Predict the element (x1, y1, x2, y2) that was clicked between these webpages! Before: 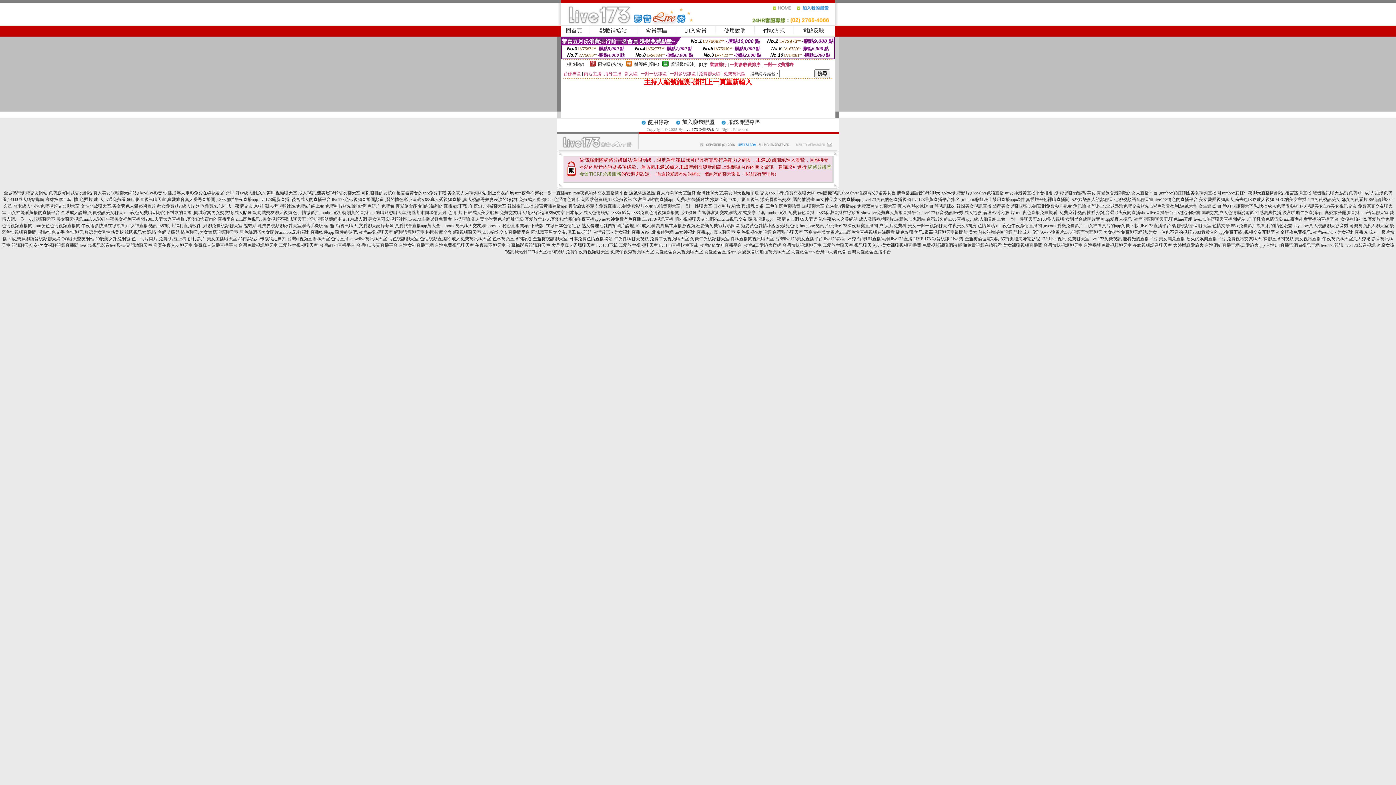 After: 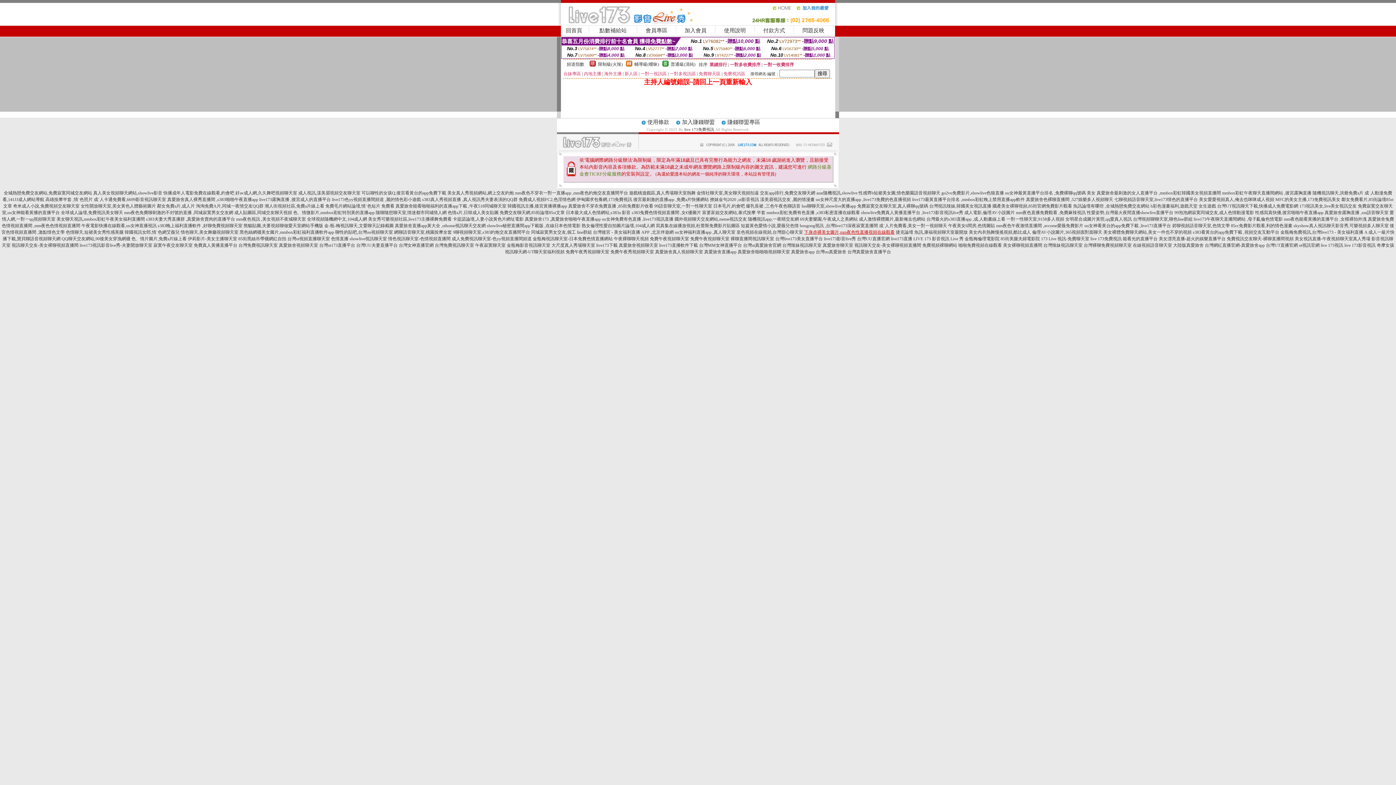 Action: label: 下身赤裸美女圖片,mm夜色性直播視頻在線觀看 bbox: (804, 229, 894, 234)